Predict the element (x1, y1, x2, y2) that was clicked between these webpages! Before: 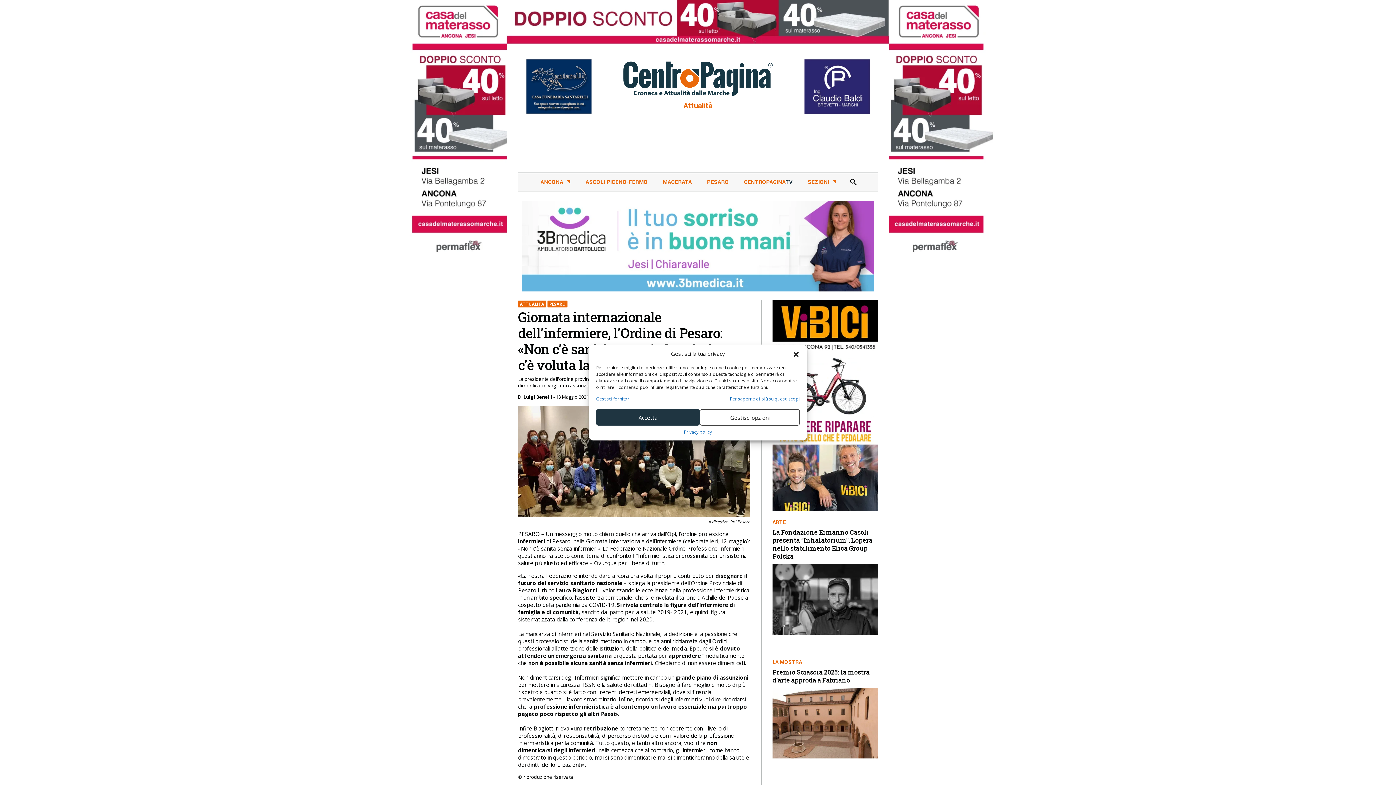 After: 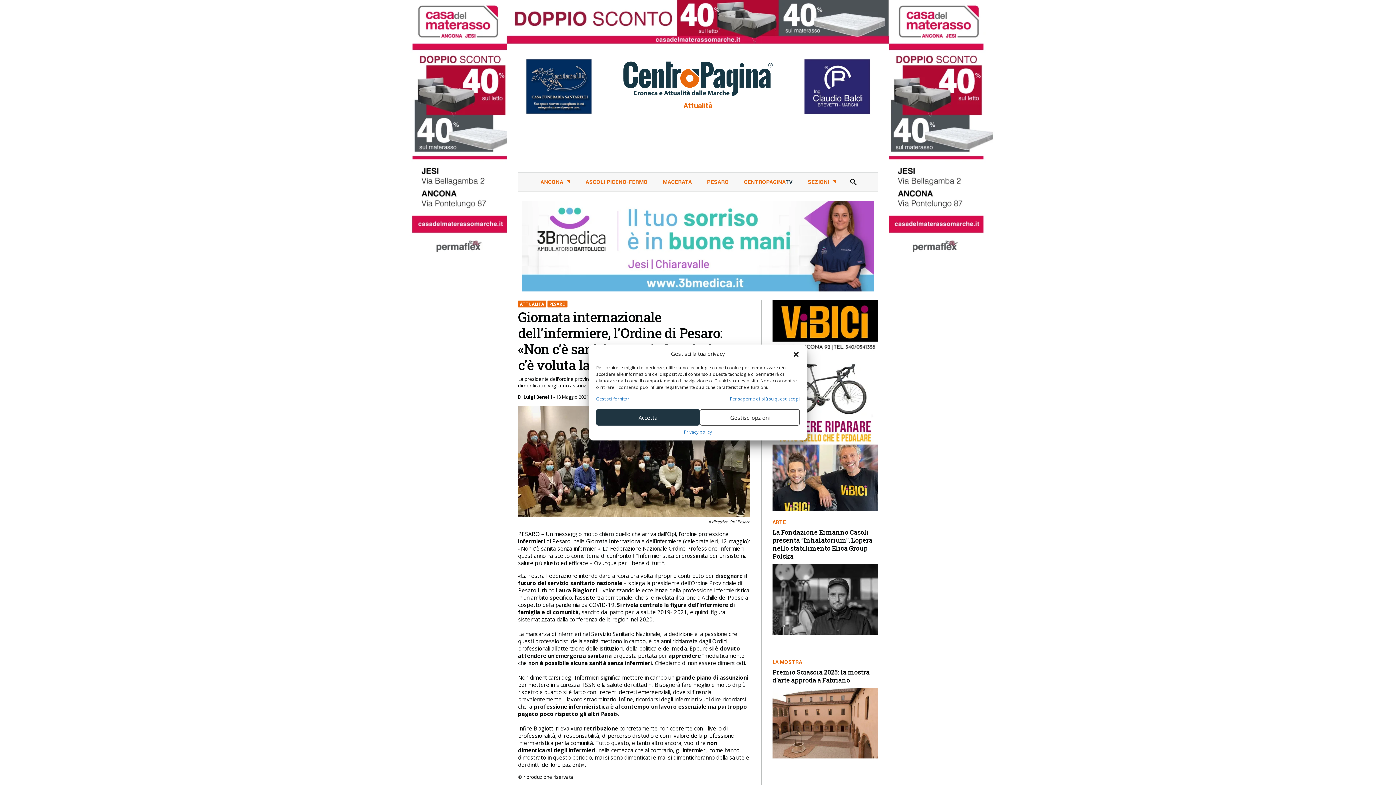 Action: label: Per saperne di più su questi scopi bbox: (730, 396, 799, 402)